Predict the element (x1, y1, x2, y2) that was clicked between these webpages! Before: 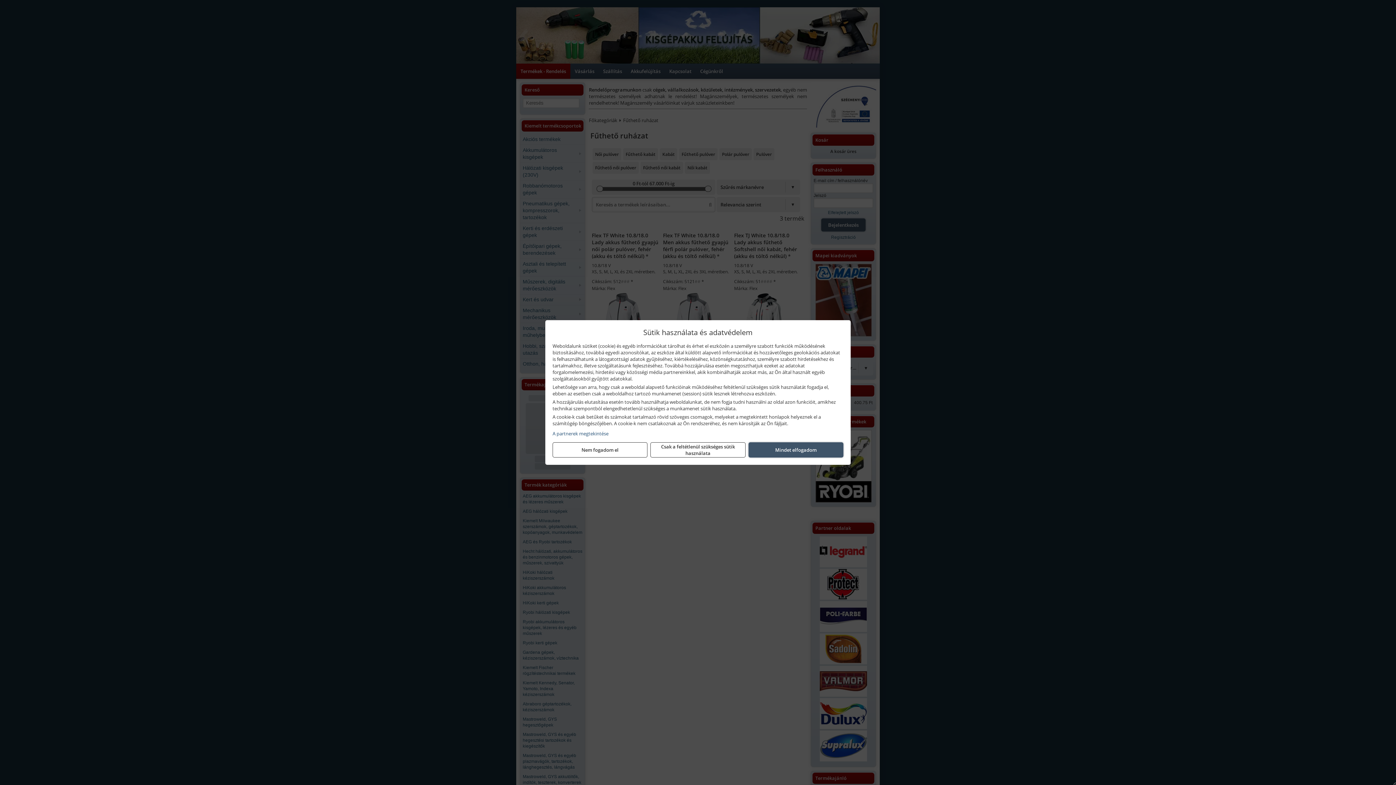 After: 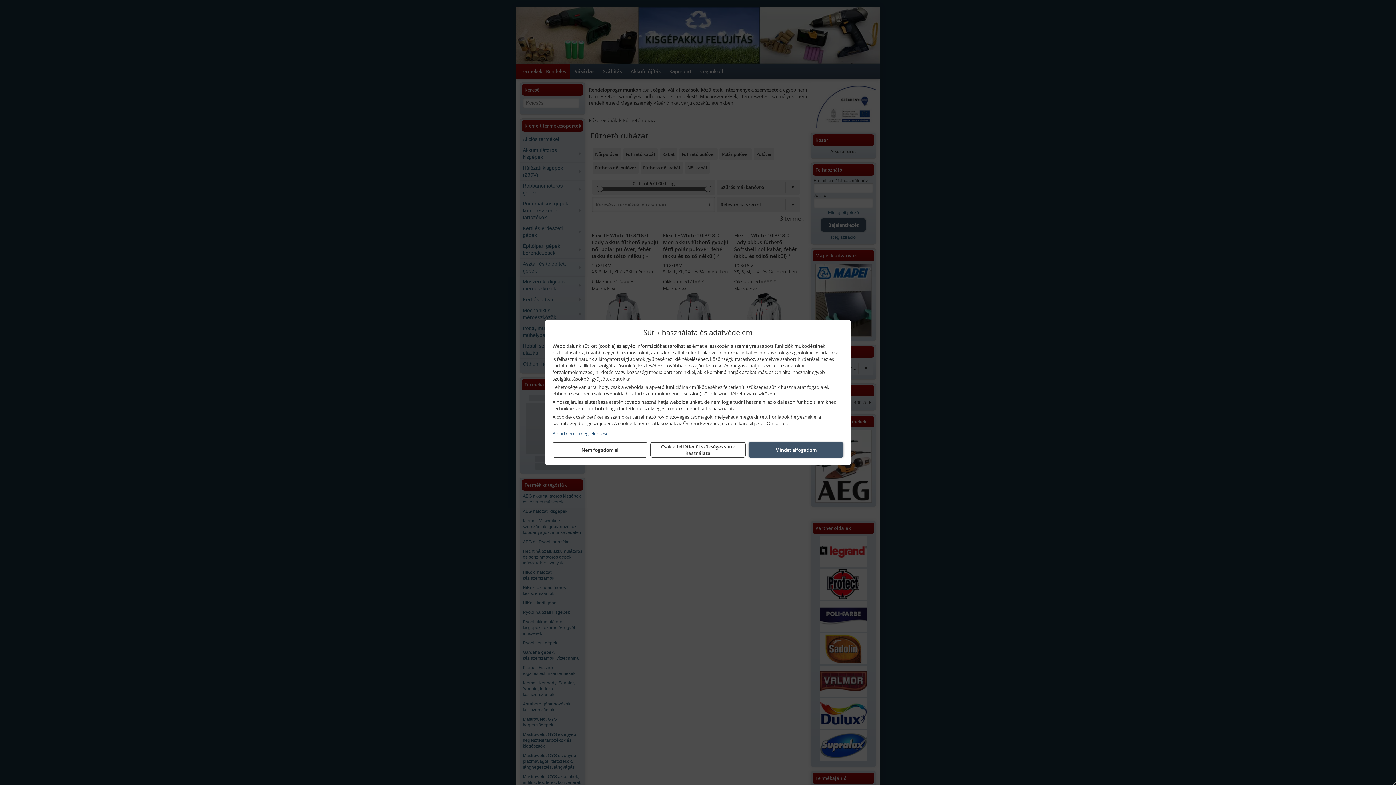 Action: bbox: (552, 430, 843, 437) label: A partnerek megtekintése